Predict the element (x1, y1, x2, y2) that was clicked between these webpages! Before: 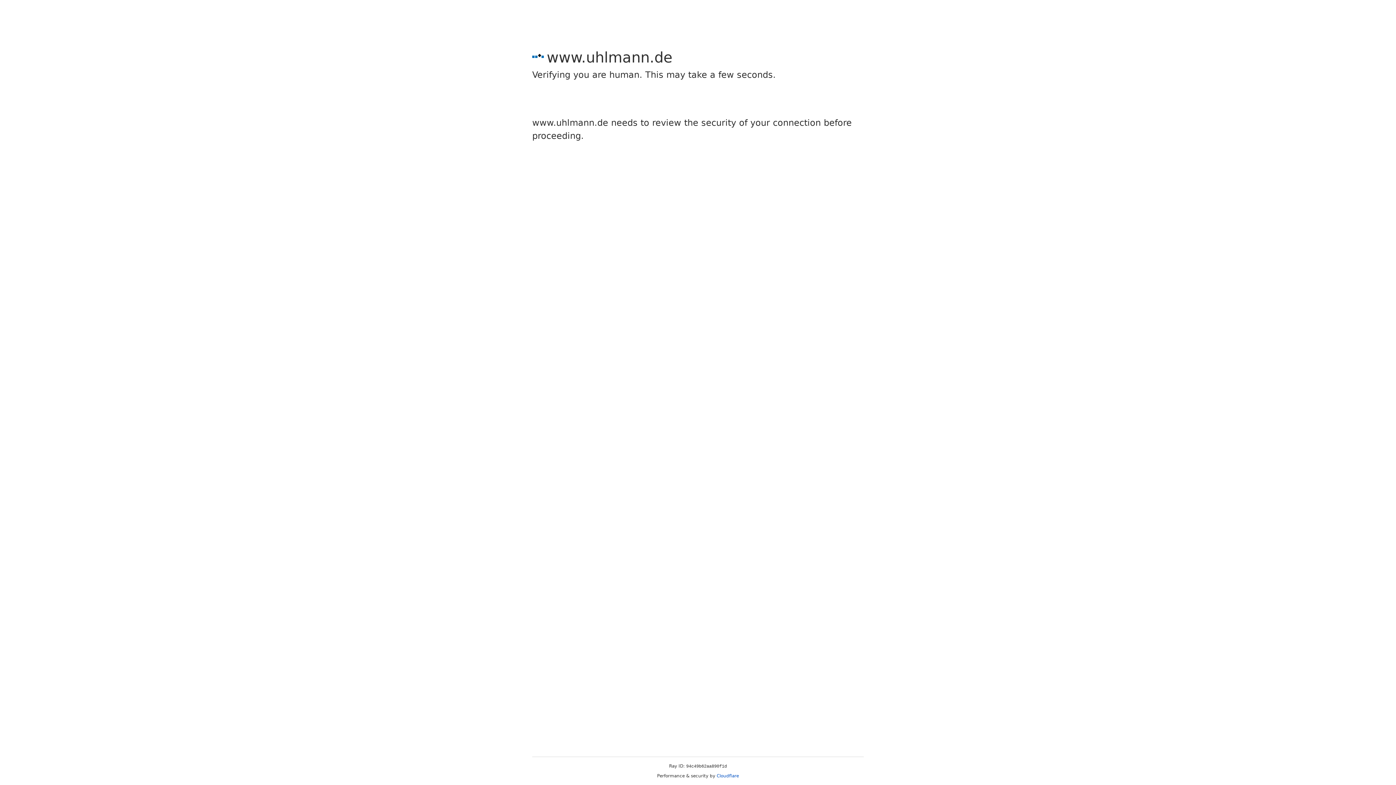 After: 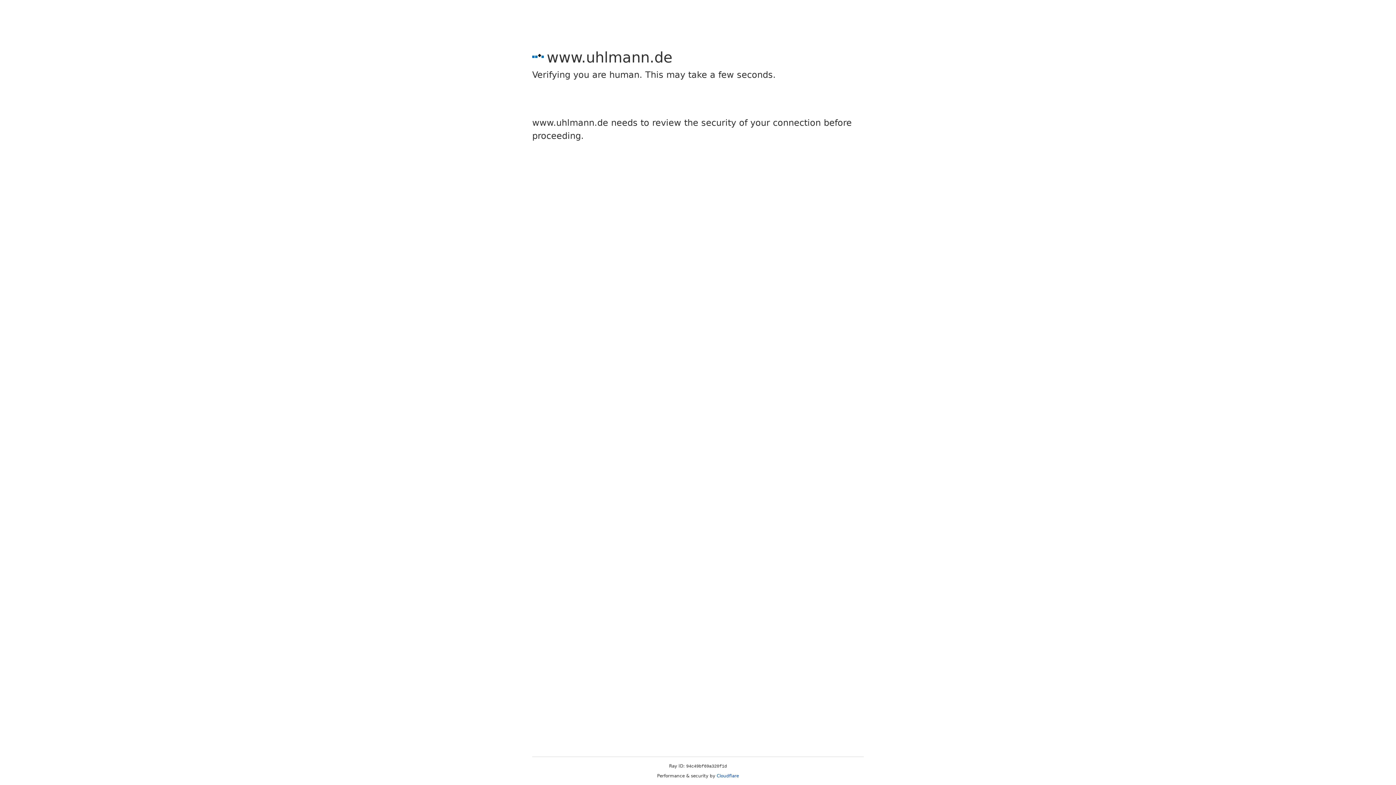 Action: label: Cloudflare bbox: (716, 773, 739, 778)